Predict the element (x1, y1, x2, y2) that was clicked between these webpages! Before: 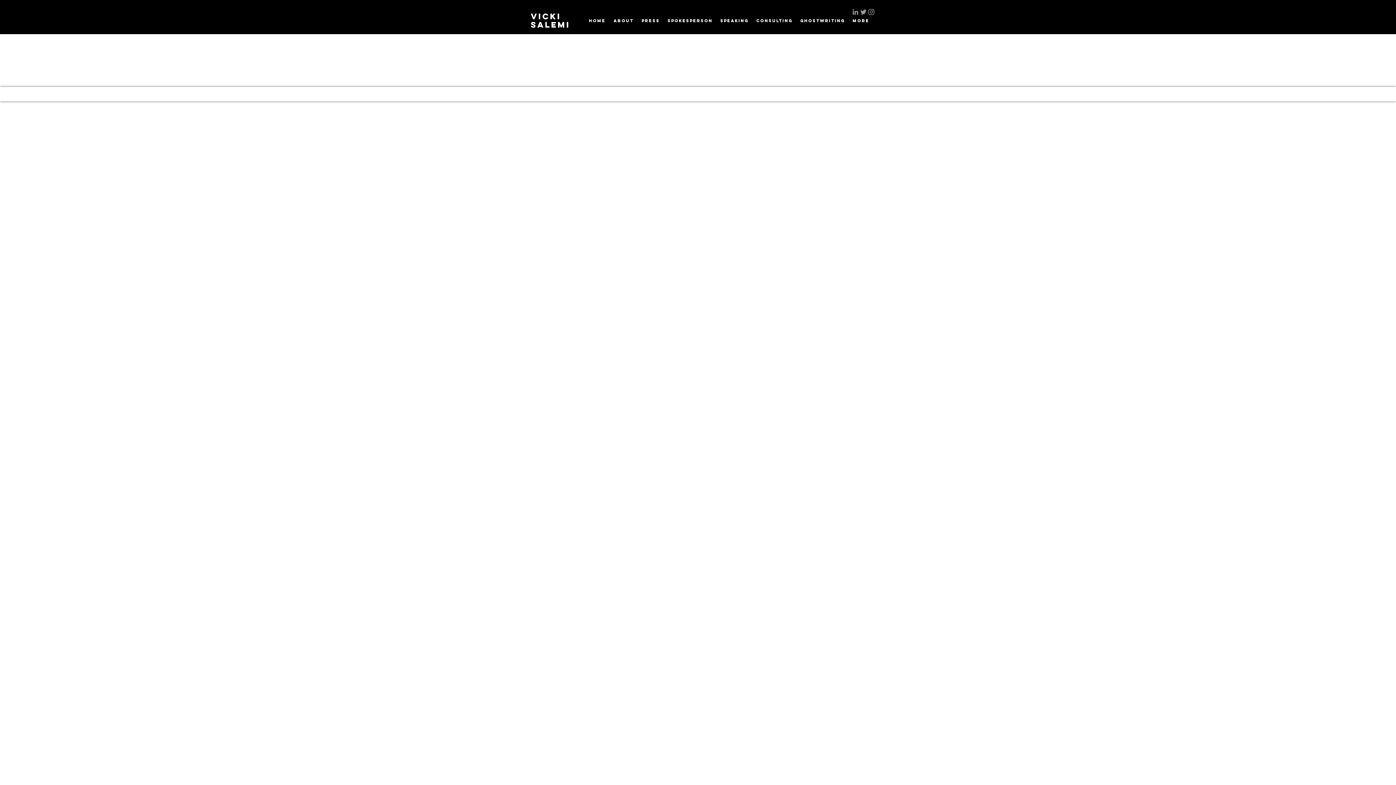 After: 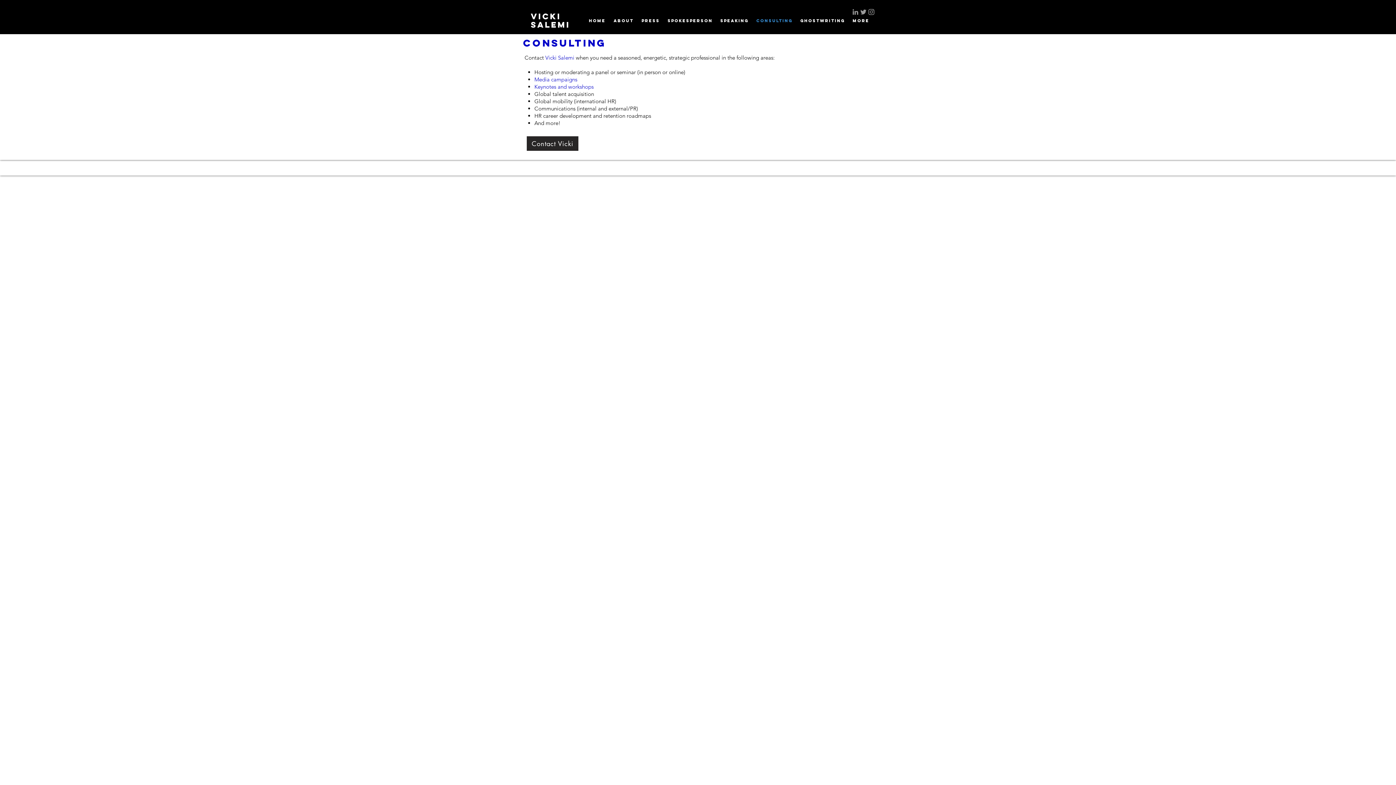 Action: label: CONSULTING bbox: (752, 16, 796, 25)